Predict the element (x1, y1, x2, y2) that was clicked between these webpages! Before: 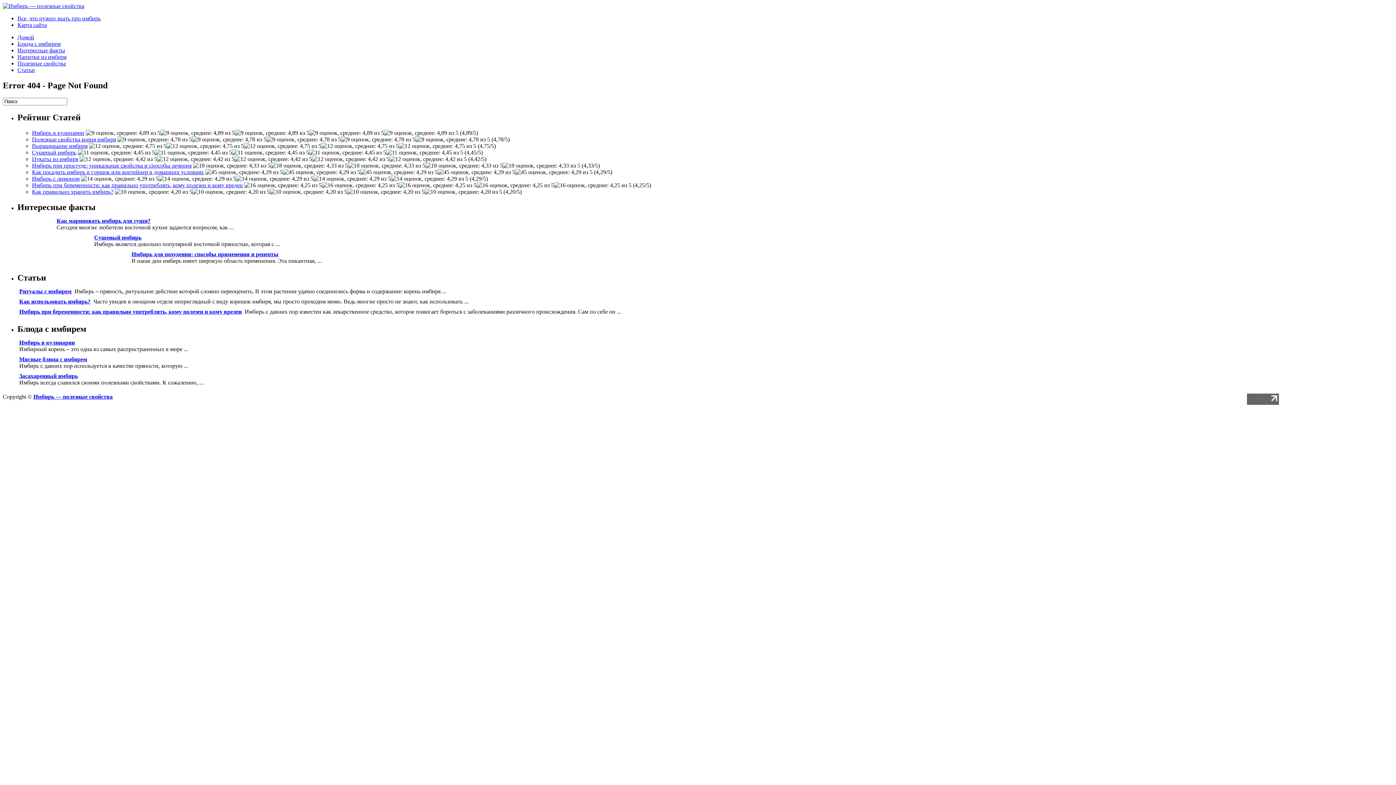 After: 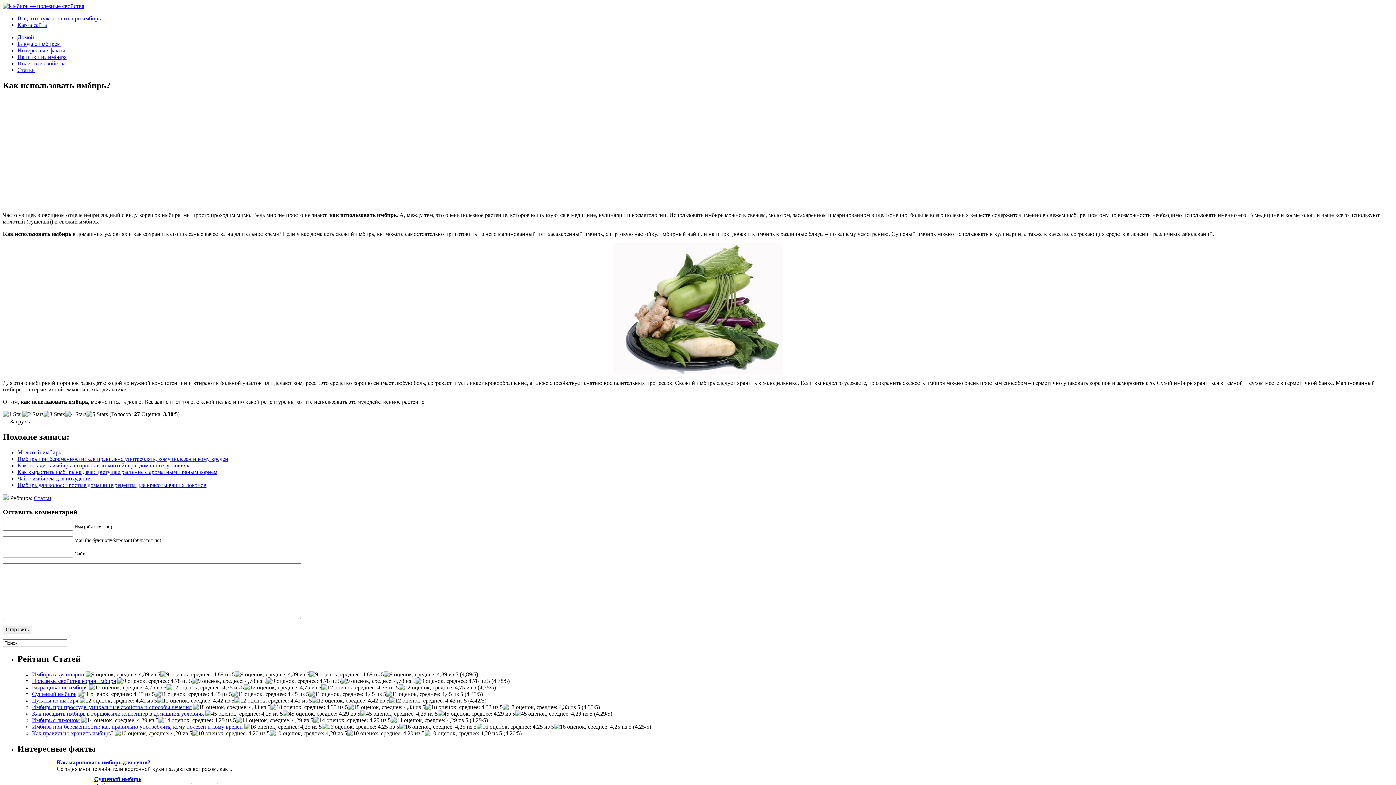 Action: label: Как использовать имбирь? bbox: (19, 298, 90, 304)